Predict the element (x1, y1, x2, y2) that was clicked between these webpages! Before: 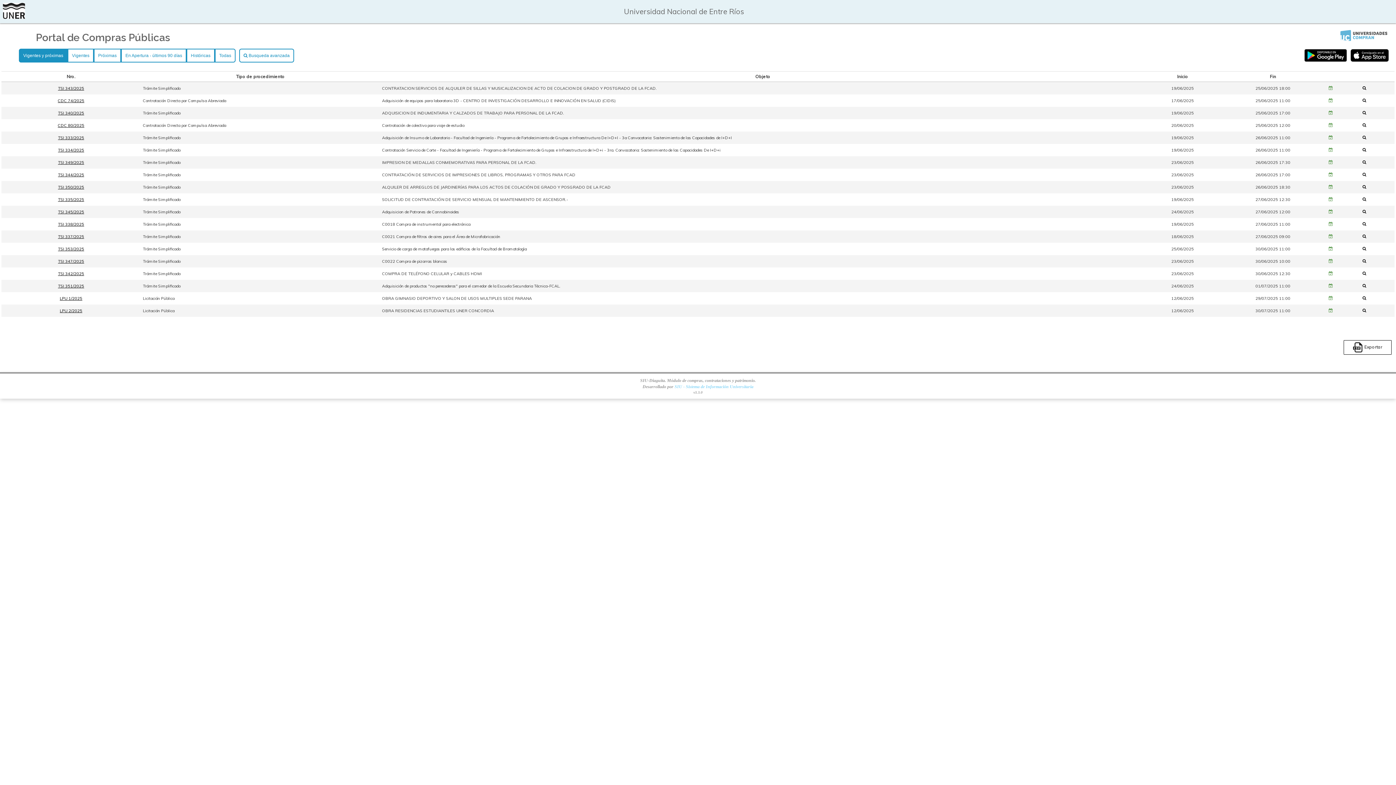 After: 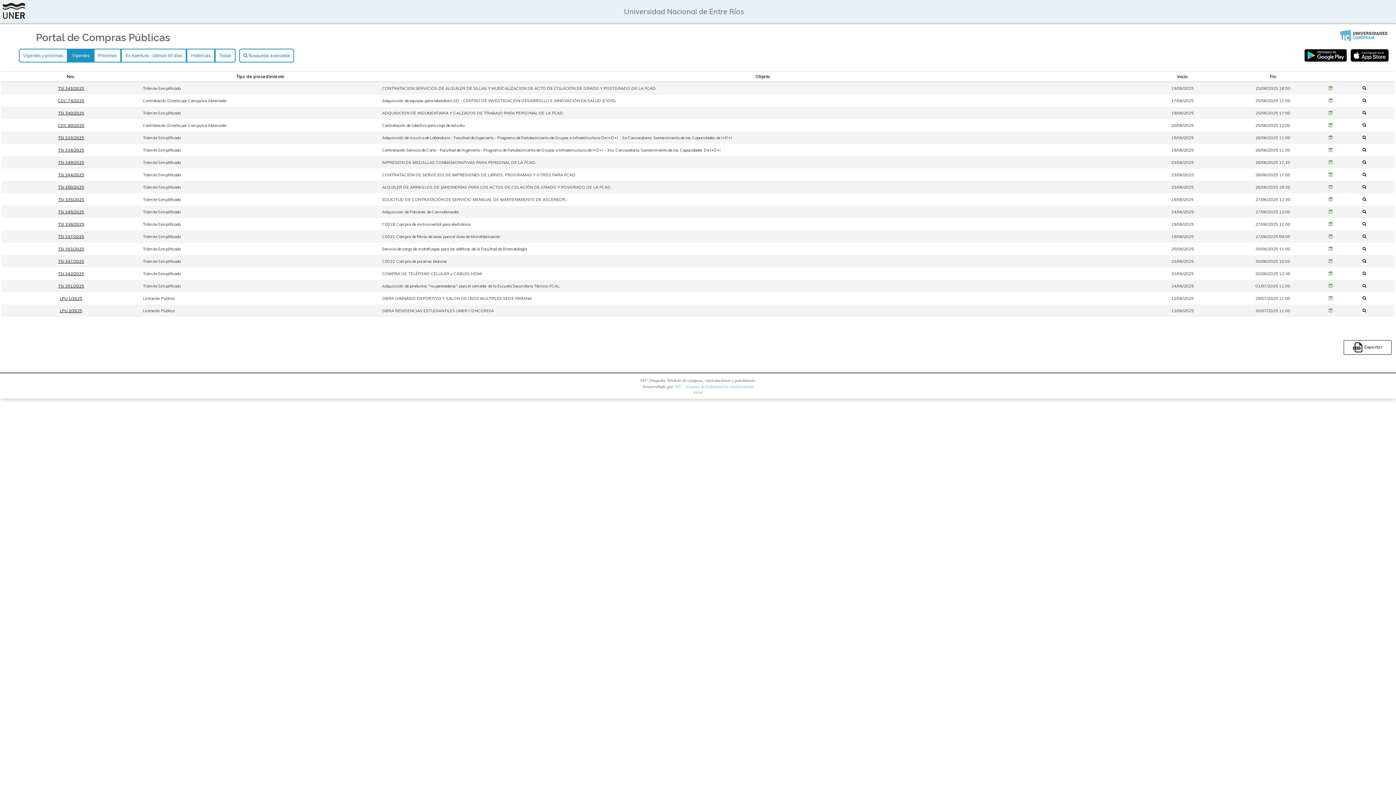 Action: bbox: (67, 48, 93, 62) label: Vigentes